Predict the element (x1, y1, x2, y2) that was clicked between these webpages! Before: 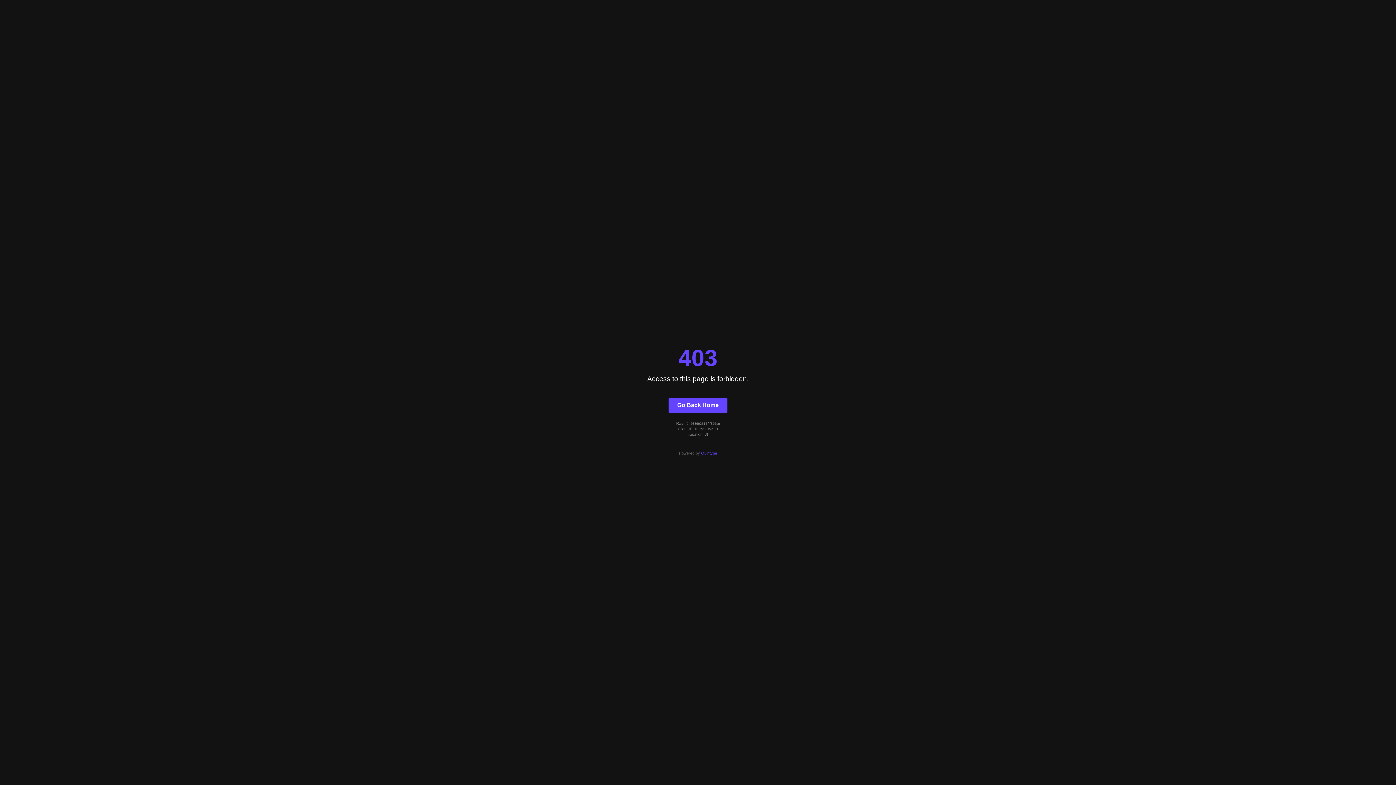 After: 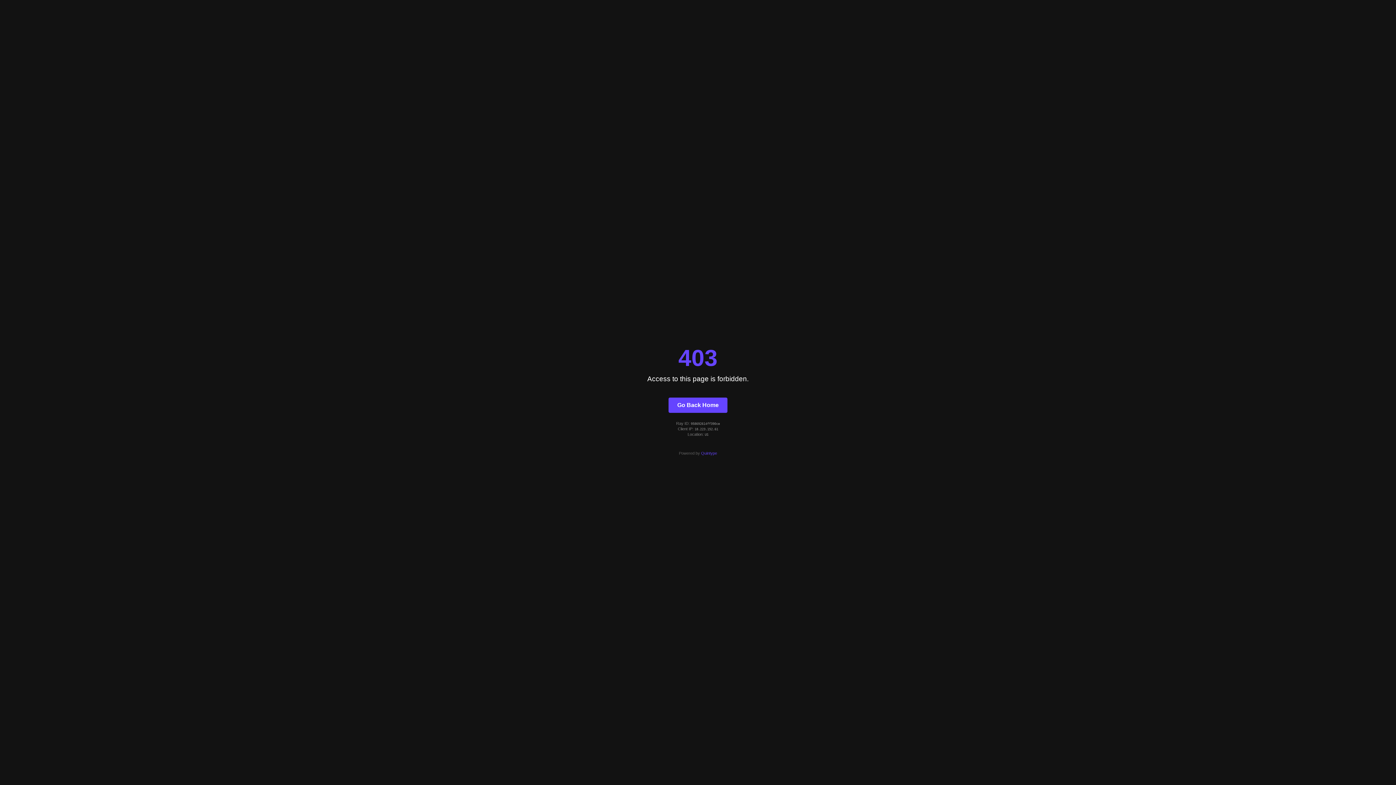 Action: bbox: (701, 451, 717, 455) label: Quintype